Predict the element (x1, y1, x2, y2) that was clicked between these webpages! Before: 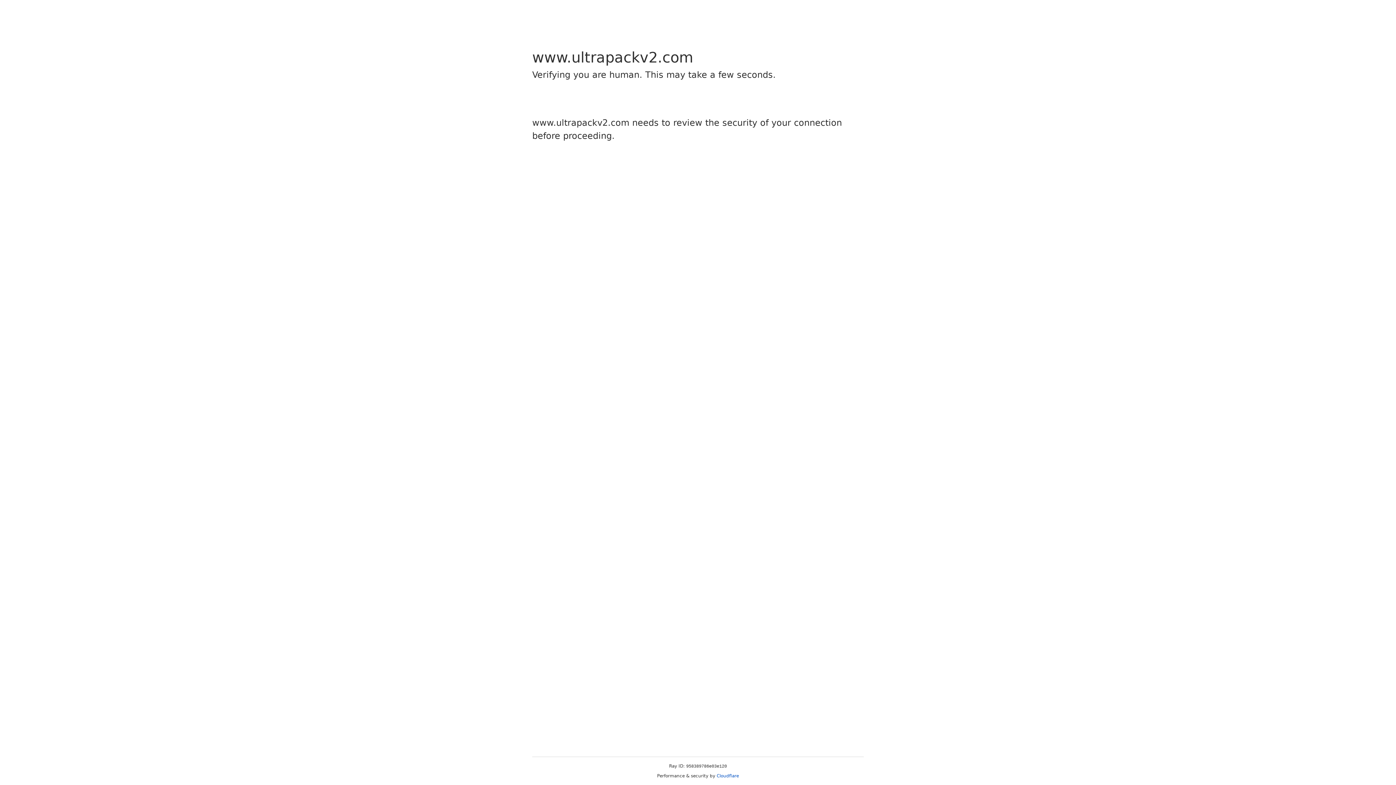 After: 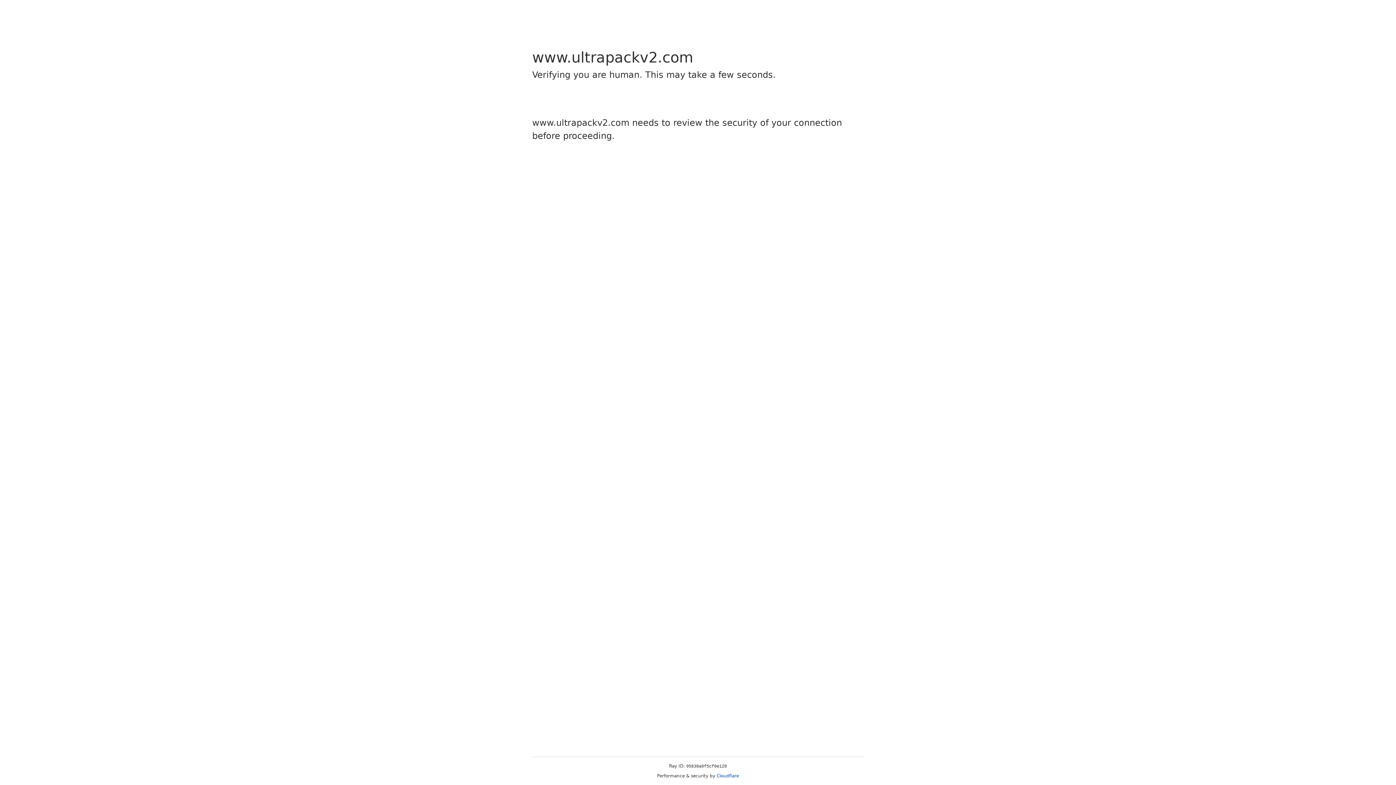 Action: bbox: (716, 773, 739, 778) label: Cloudflare